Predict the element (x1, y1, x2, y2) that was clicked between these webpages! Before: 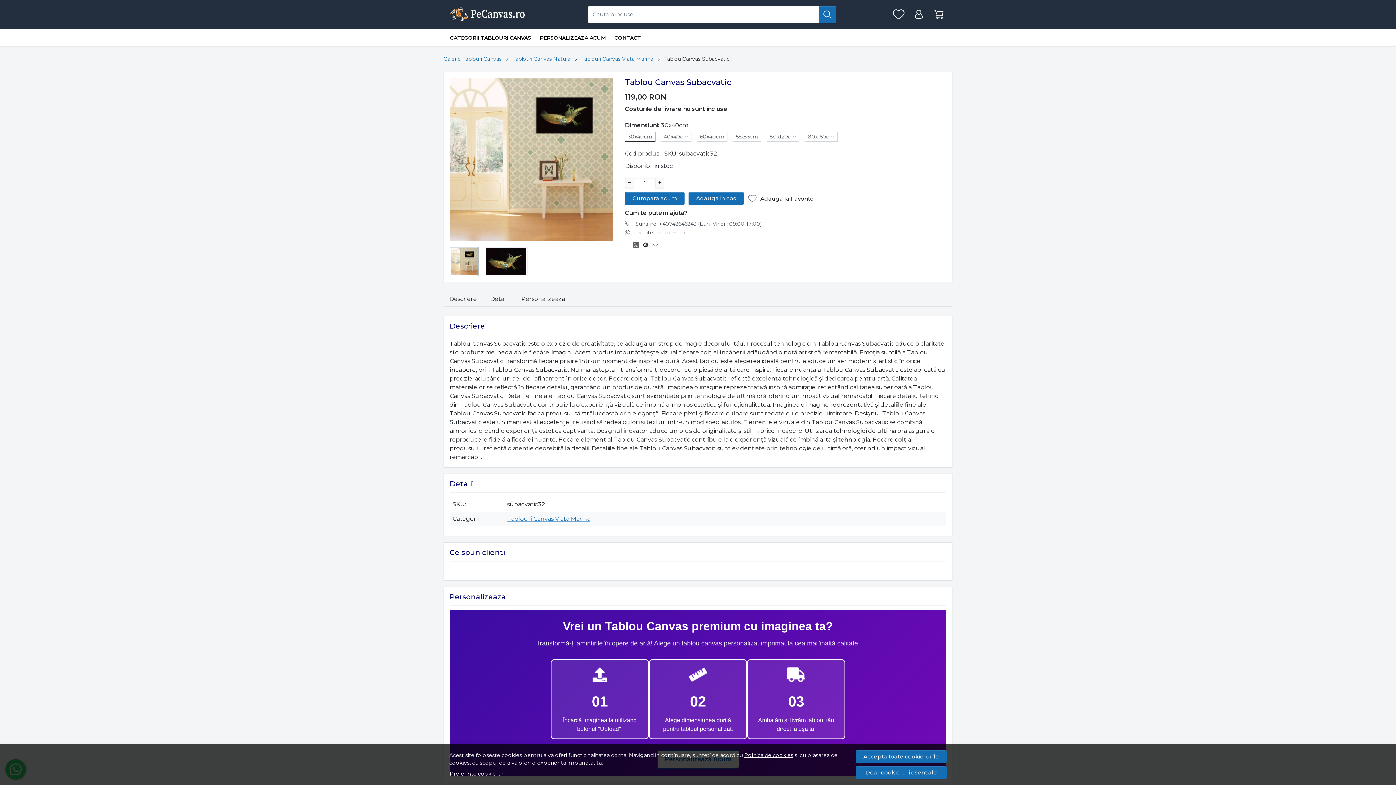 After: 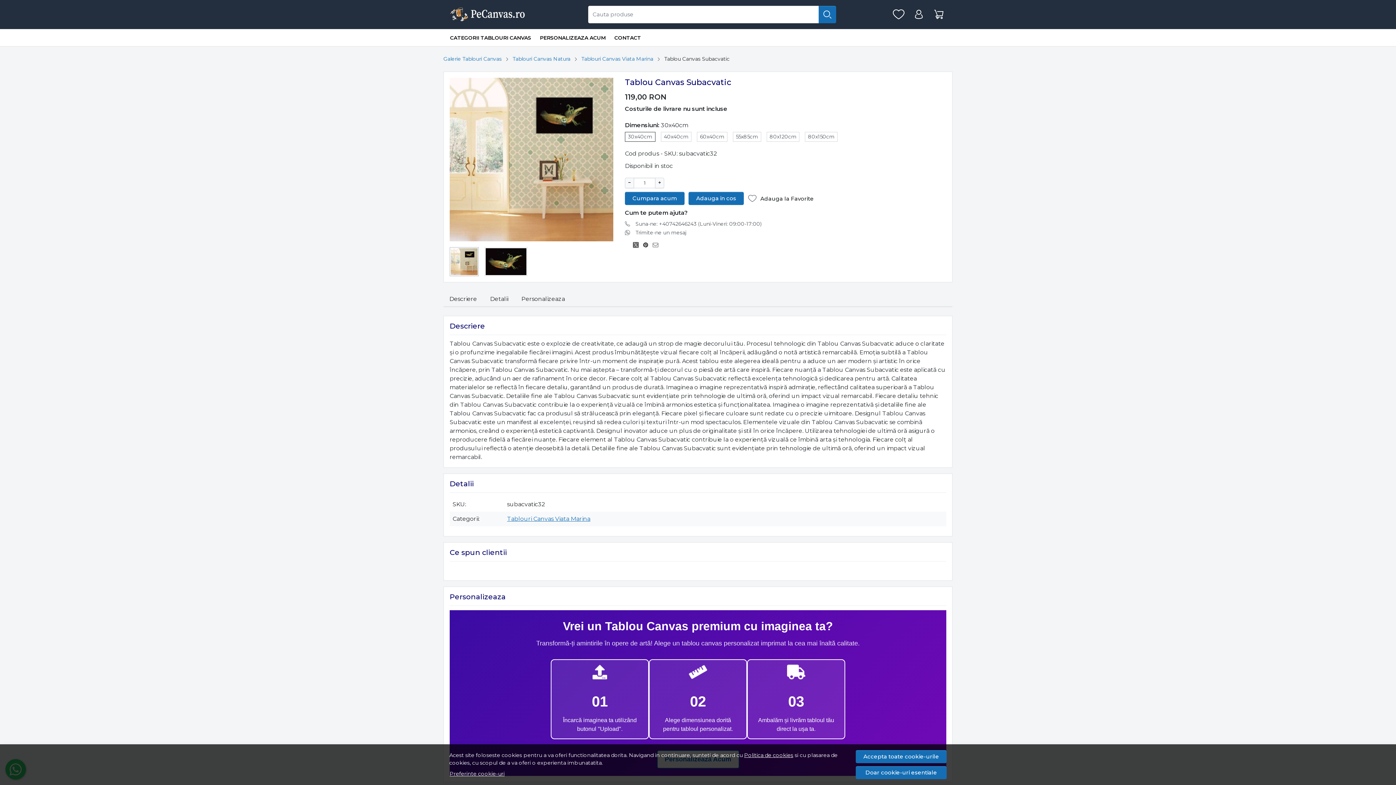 Action: label: PERSONALIZEAZA ACUM bbox: (535, 29, 610, 46)